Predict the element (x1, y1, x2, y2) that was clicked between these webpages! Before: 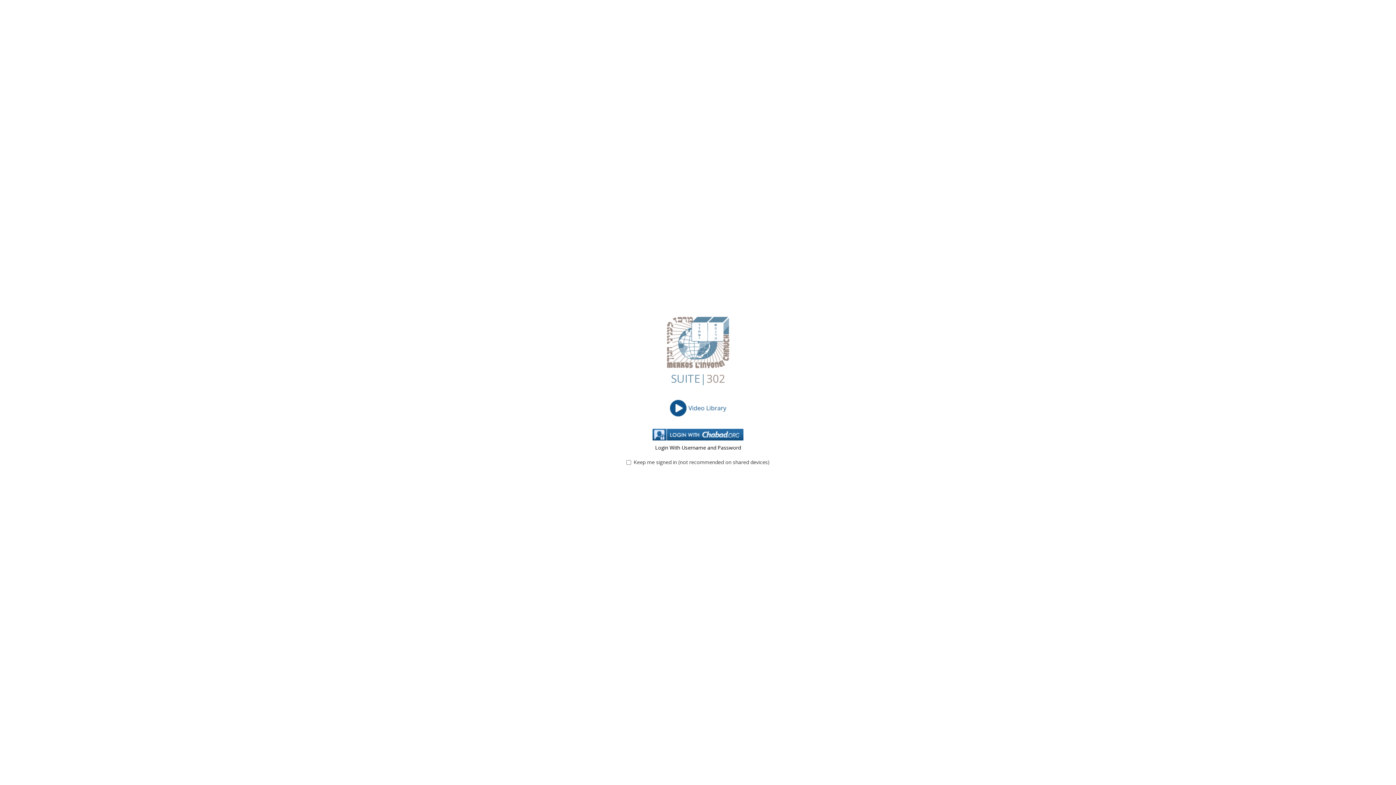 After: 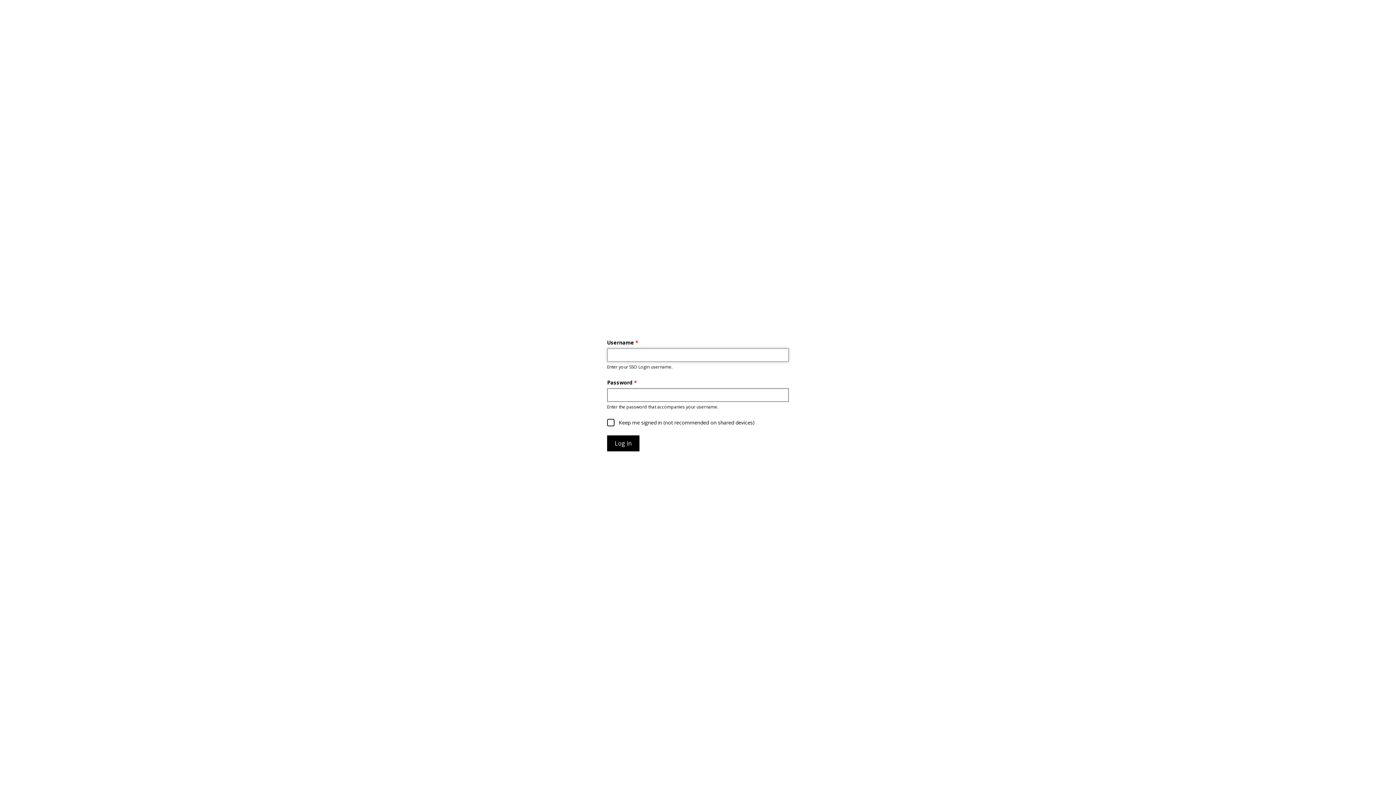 Action: bbox: (655, 444, 741, 451) label: Login With Username and Password